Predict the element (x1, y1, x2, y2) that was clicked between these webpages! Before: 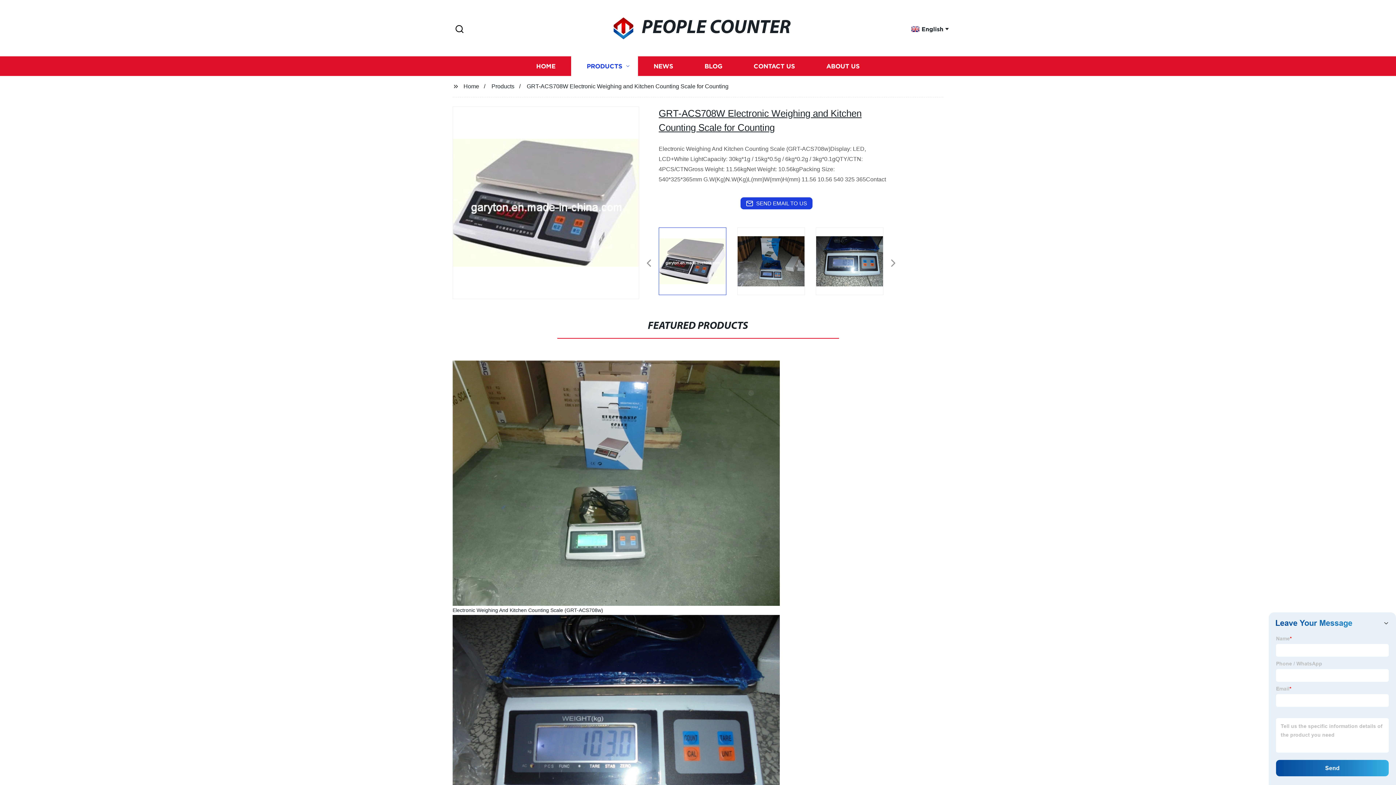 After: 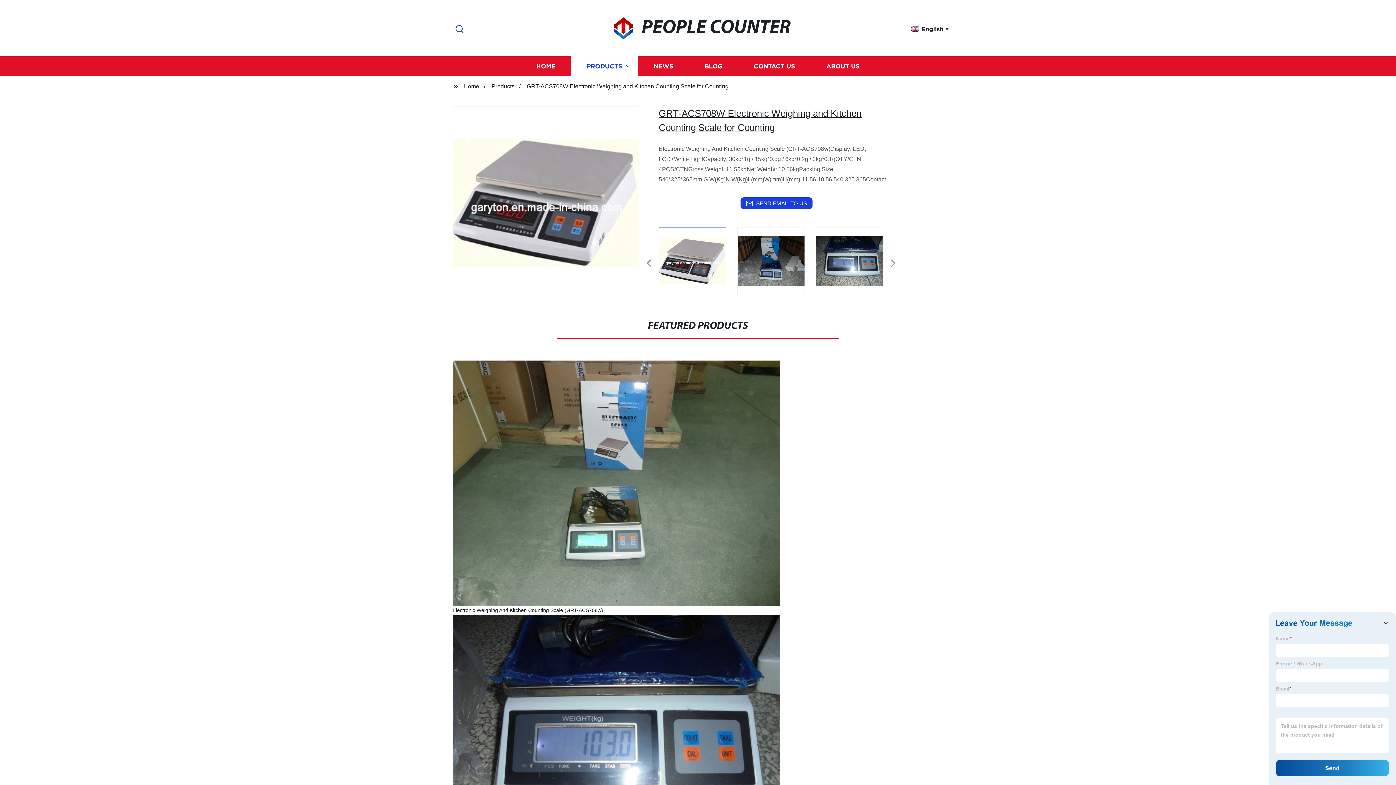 Action: bbox: (452, 23, 466, 35) label: Search